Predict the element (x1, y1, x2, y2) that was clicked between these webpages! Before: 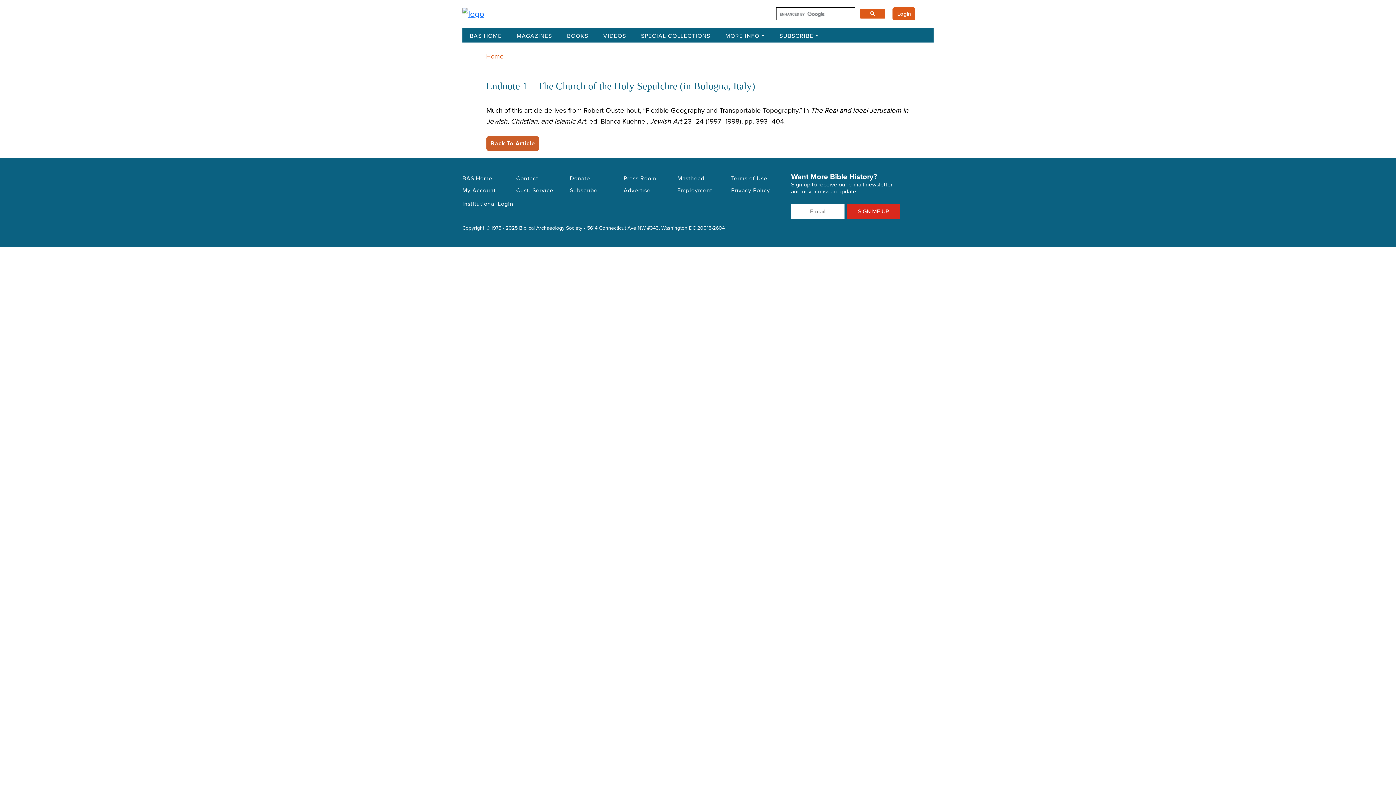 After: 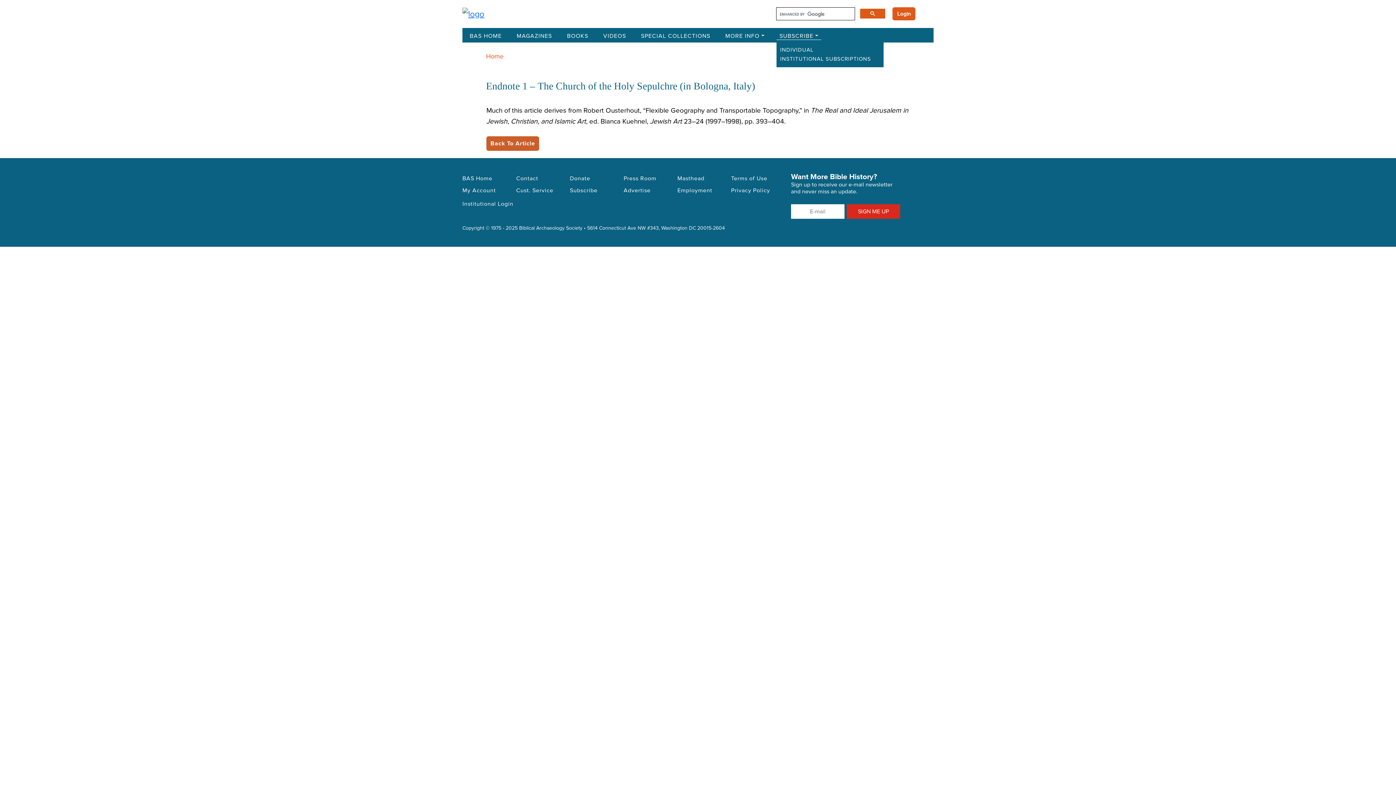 Action: label: SUBSCRIBE bbox: (776, 32, 821, 39)